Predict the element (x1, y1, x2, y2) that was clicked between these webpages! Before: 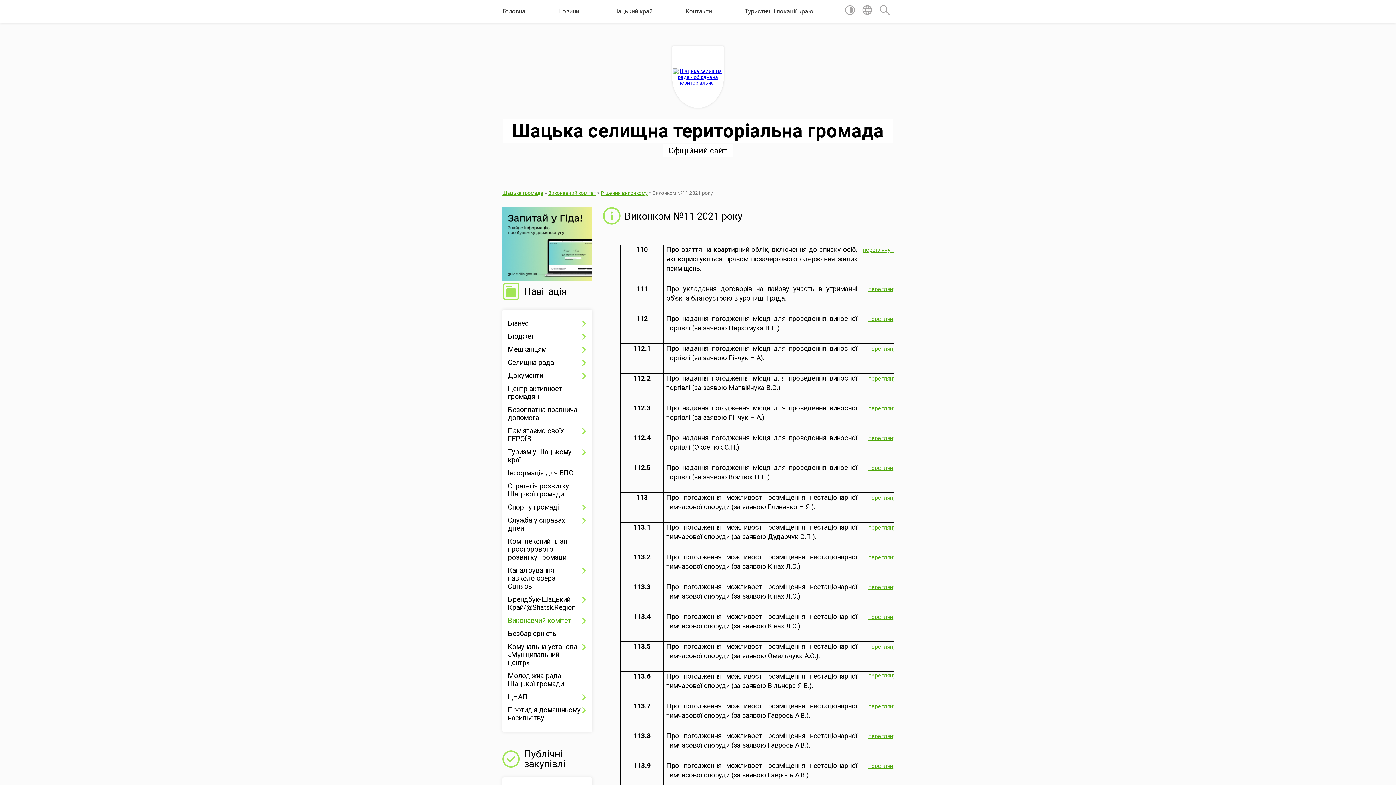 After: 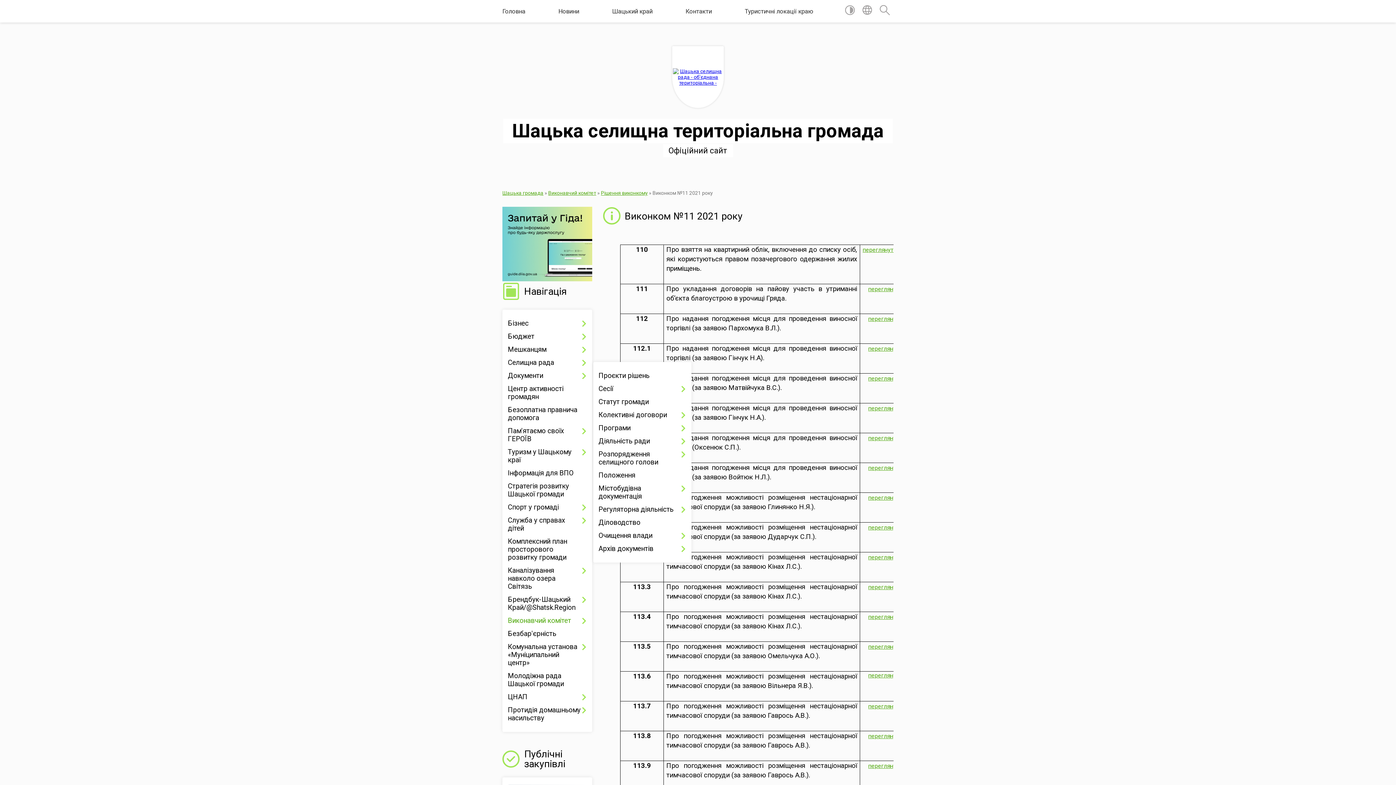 Action: label: Документи bbox: (508, 369, 586, 382)